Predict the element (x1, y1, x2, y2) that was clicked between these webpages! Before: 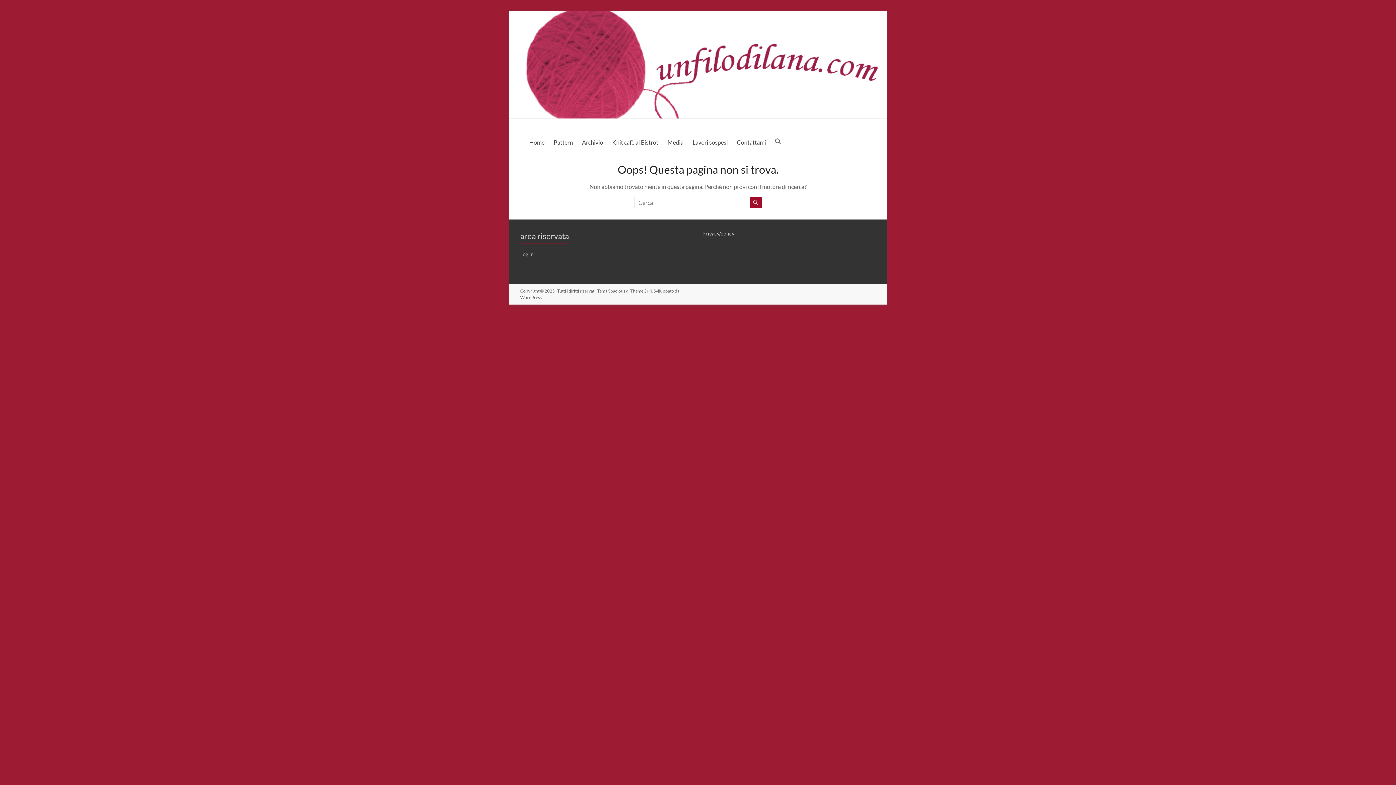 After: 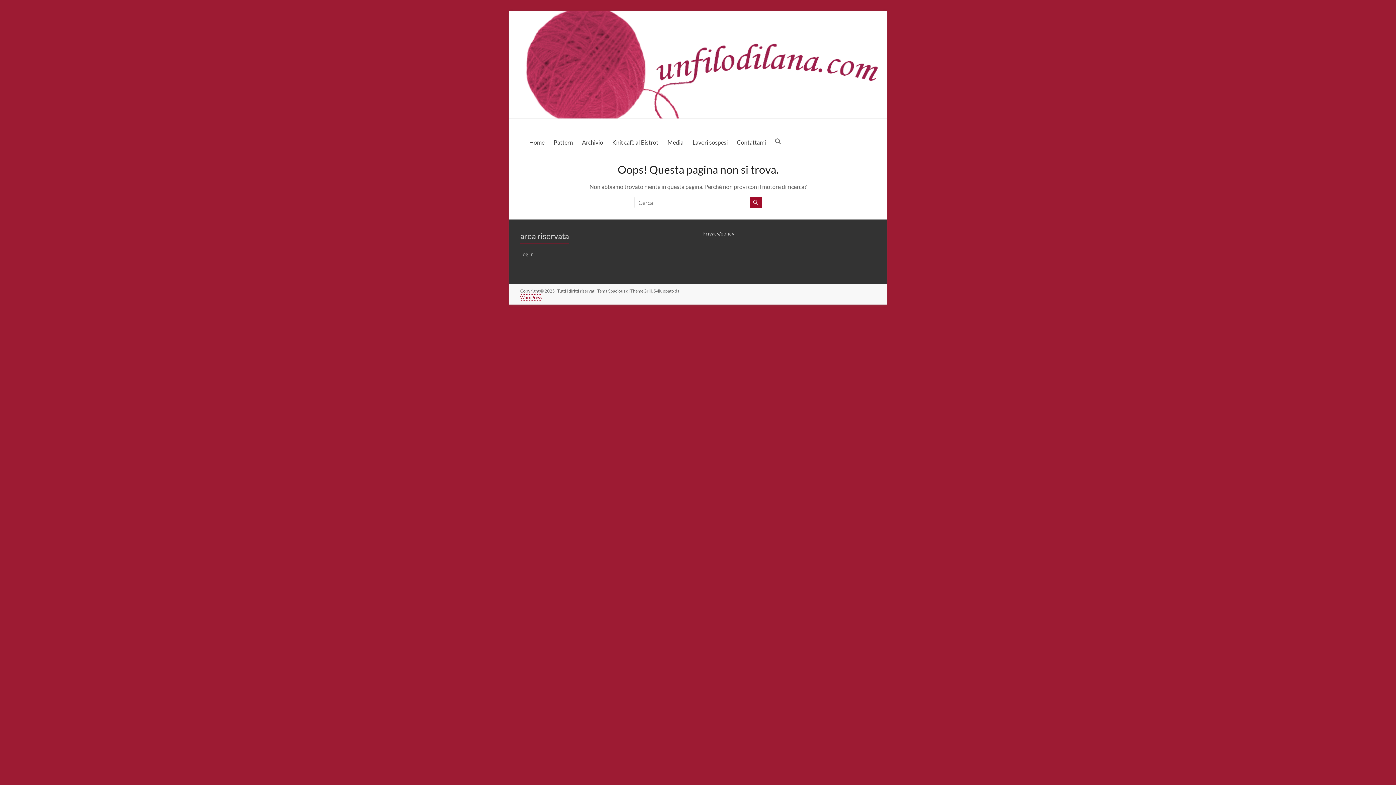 Action: label: WordPress bbox: (520, 294, 541, 300)